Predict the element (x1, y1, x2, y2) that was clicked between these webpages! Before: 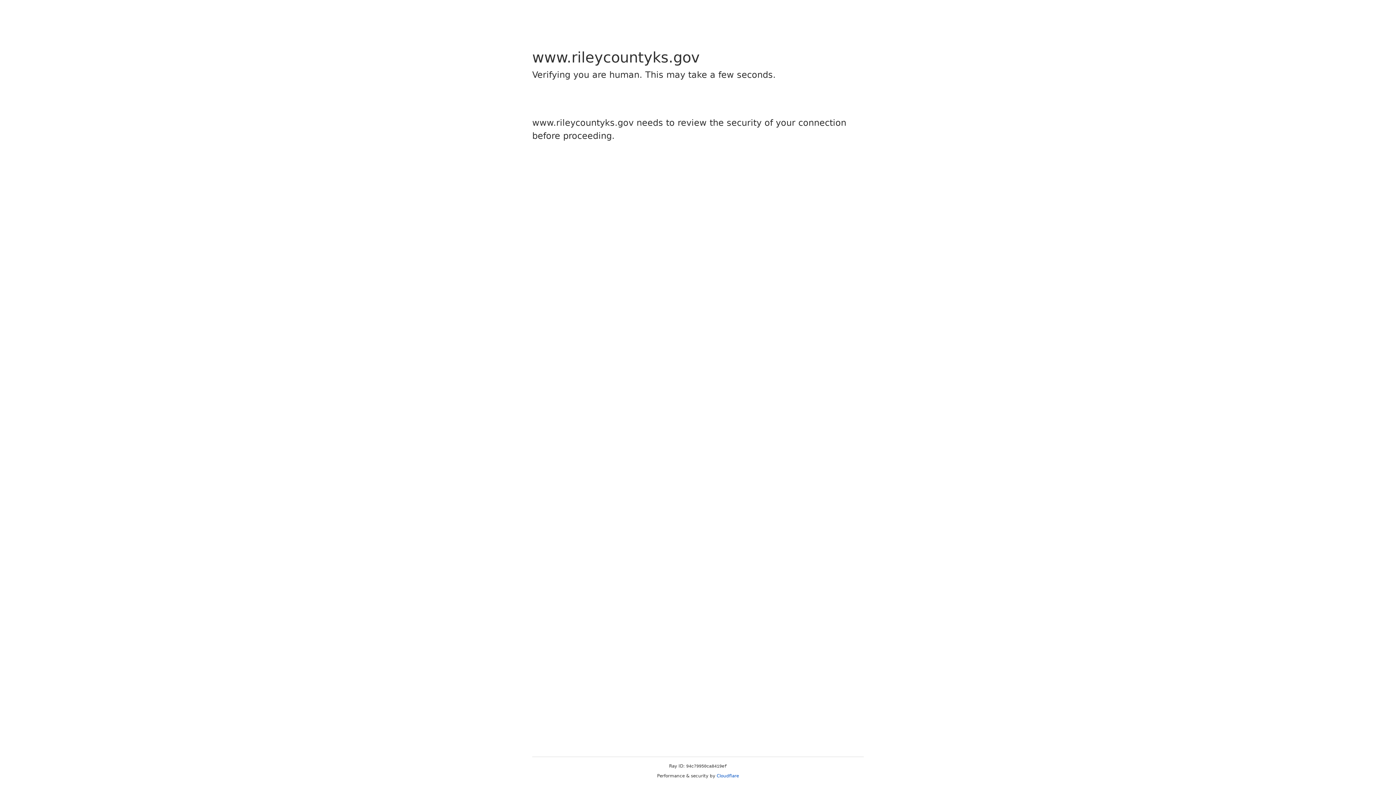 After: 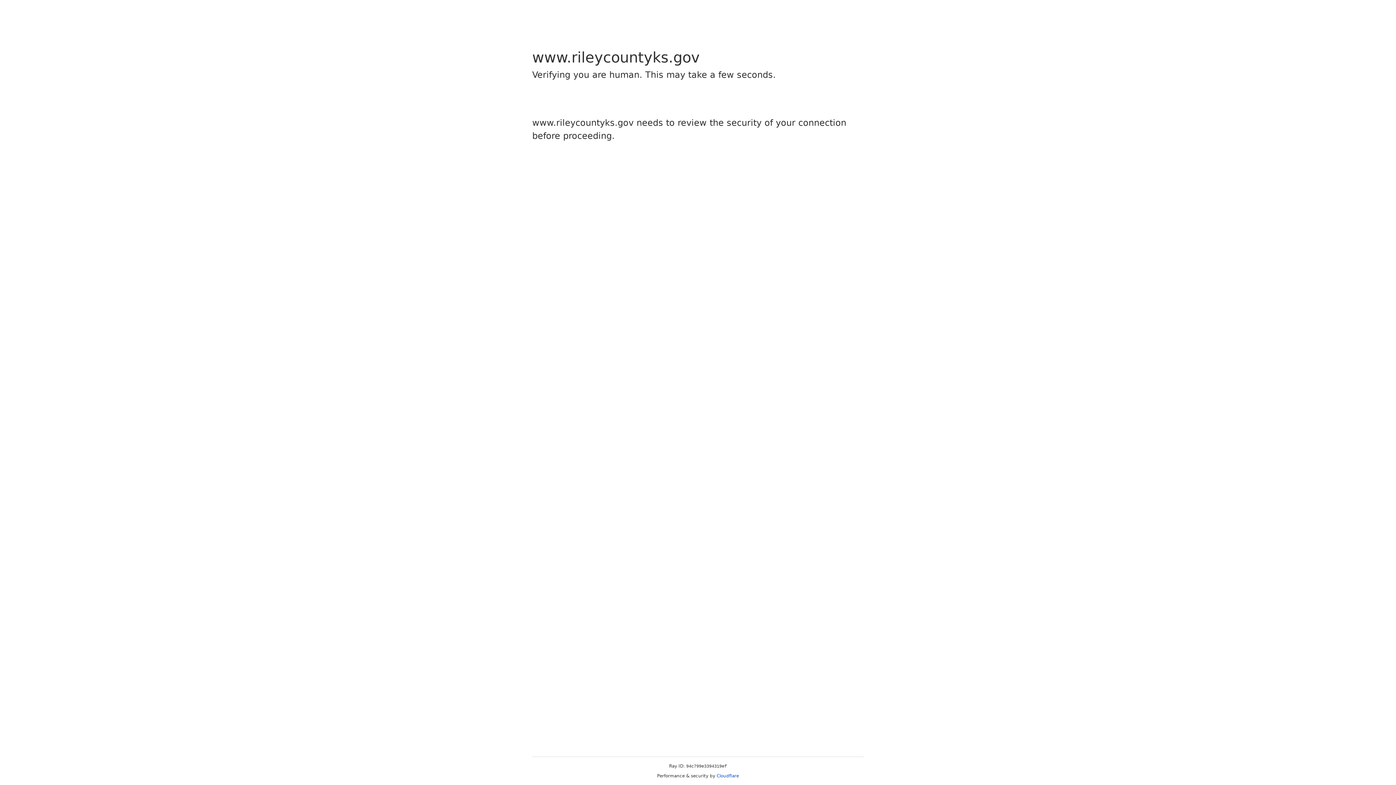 Action: bbox: (716, 773, 739, 778) label: Cloudflare